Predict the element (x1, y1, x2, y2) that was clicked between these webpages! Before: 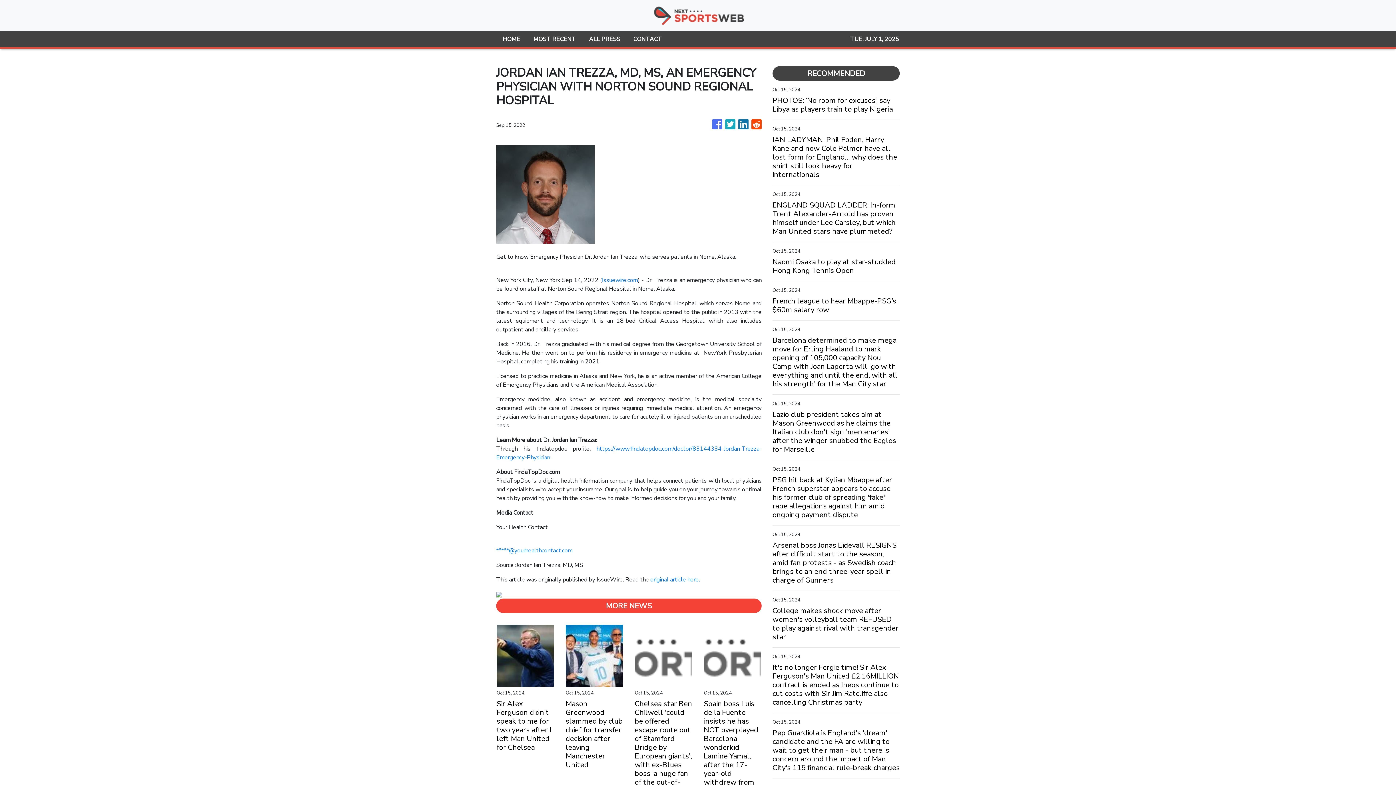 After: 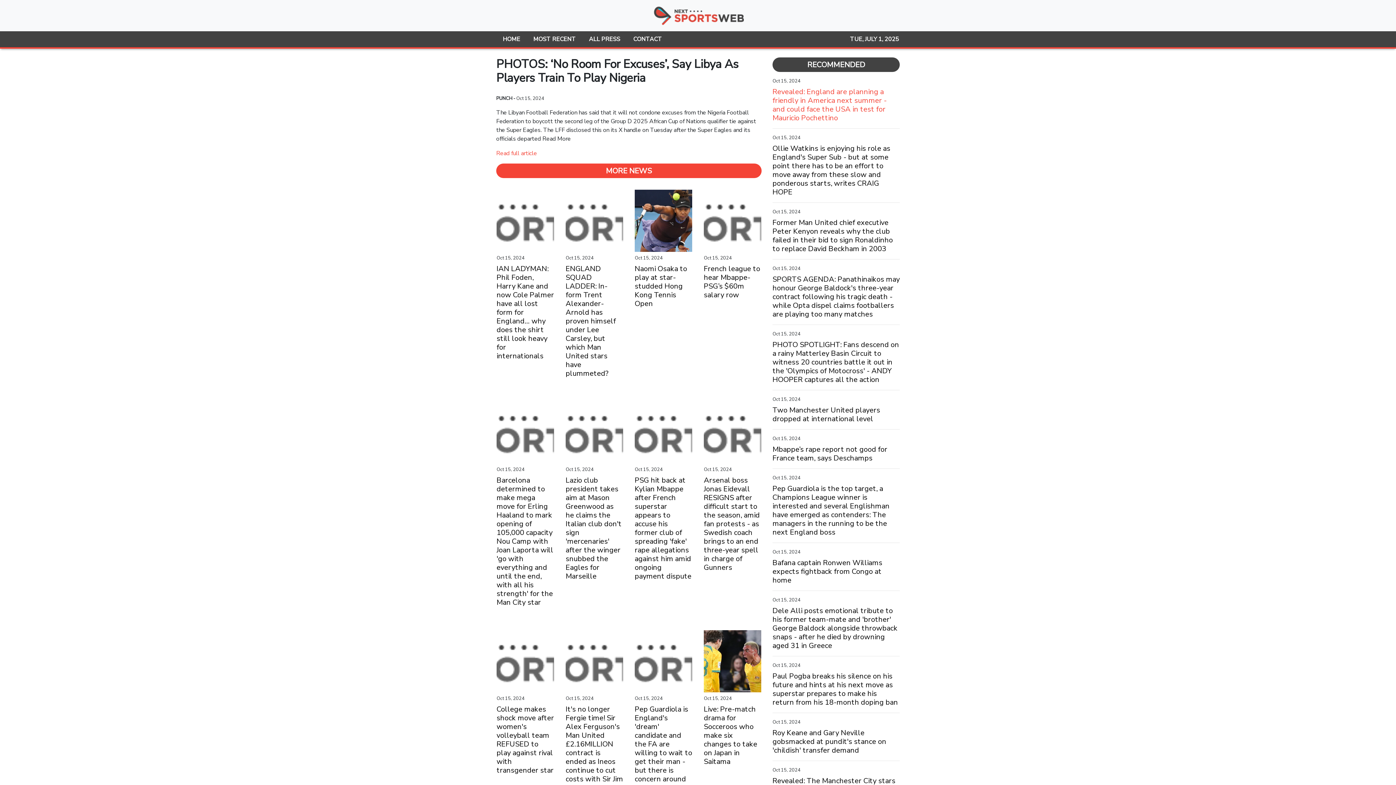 Action: label: PHOTOS: ‘No room for excuses’, say Libya as players train to play Nigeria bbox: (772, 96, 900, 113)